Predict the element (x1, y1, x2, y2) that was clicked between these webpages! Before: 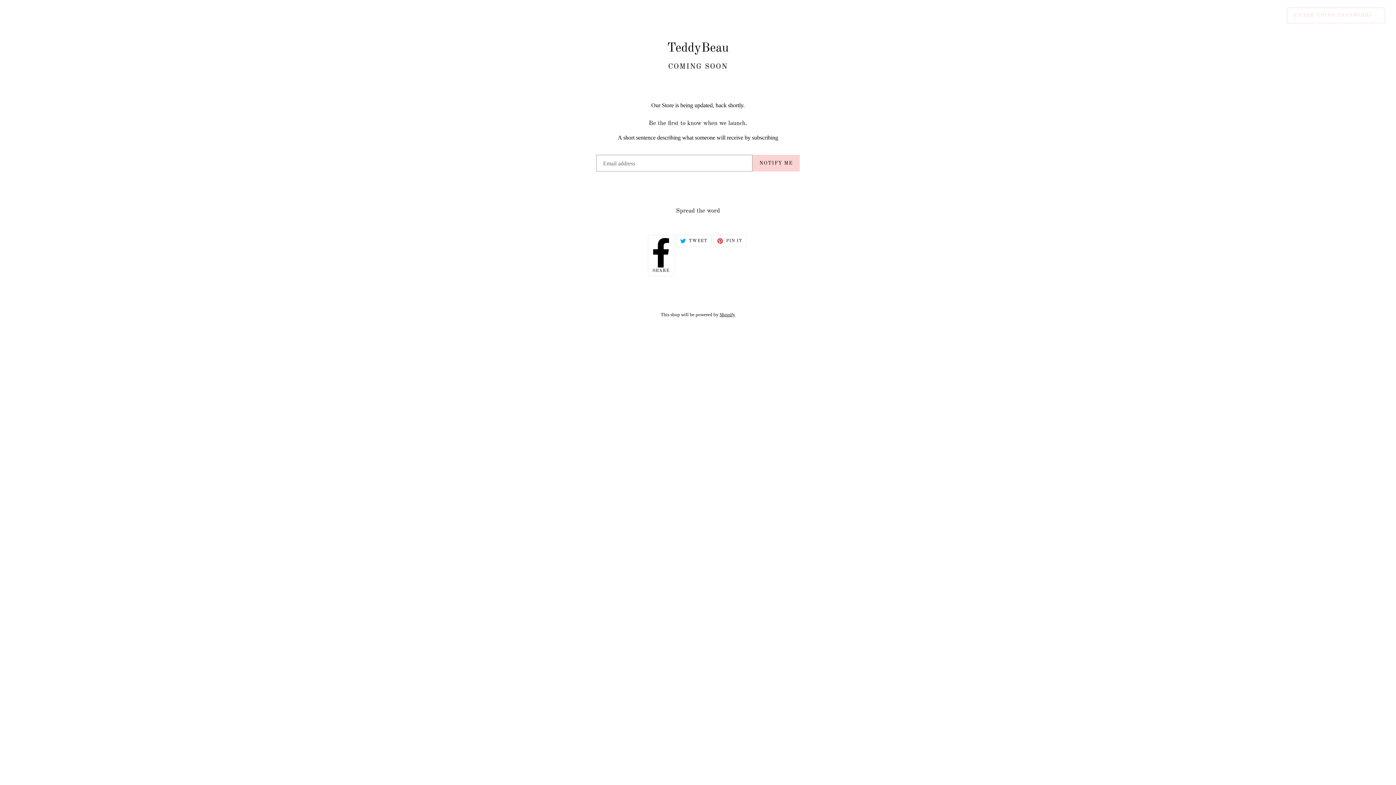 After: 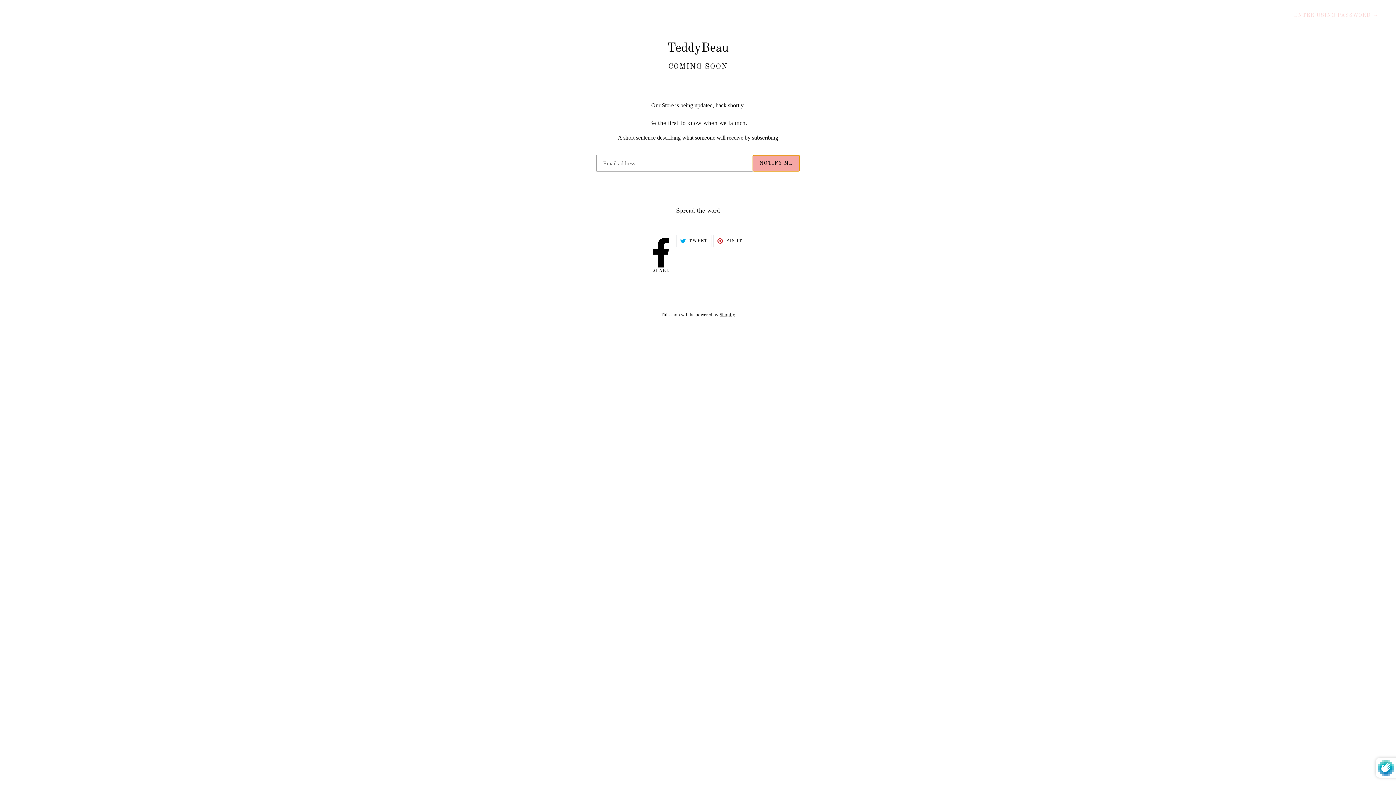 Action: bbox: (752, 154, 800, 171) label: NOTIFY ME